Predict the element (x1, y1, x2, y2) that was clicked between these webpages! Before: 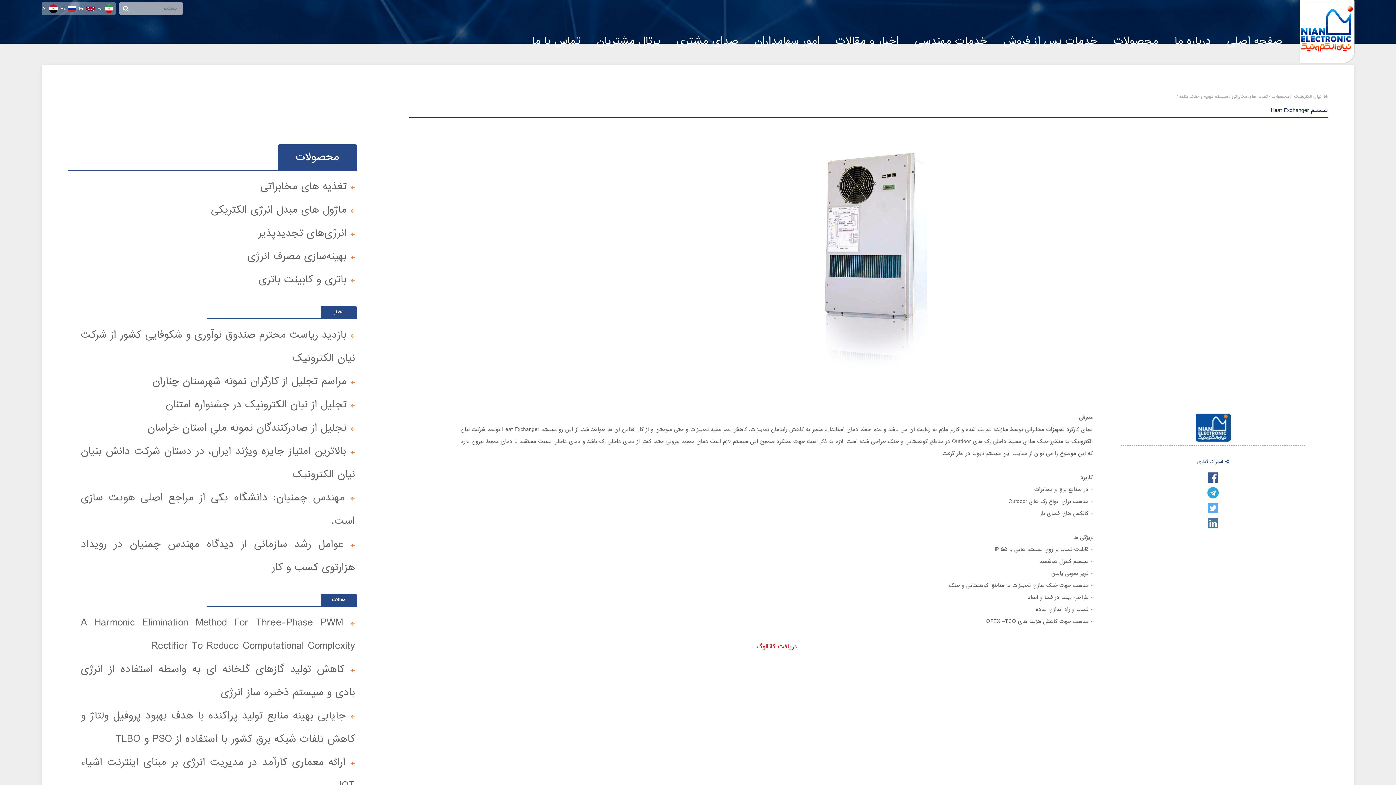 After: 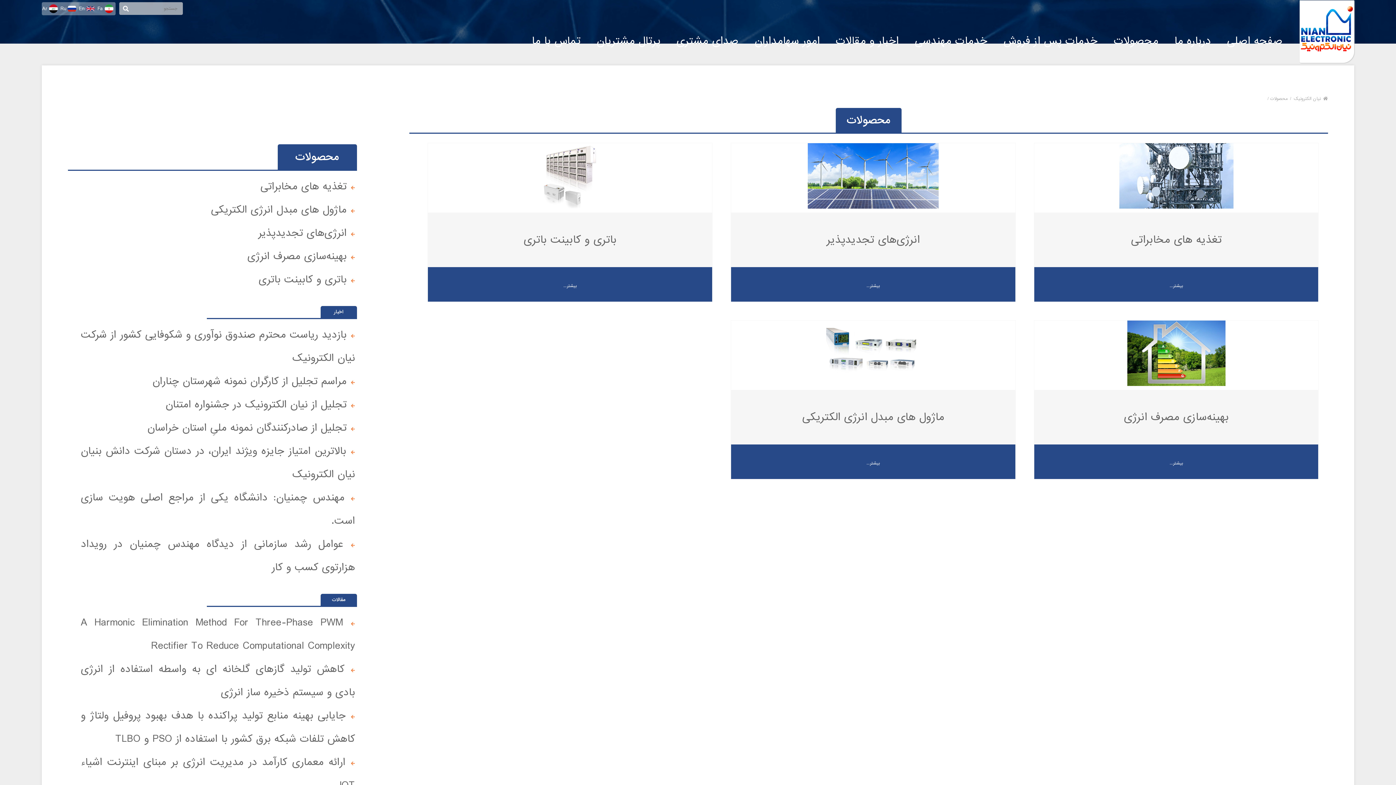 Action: label: محصولات bbox: (68, 144, 356, 169)